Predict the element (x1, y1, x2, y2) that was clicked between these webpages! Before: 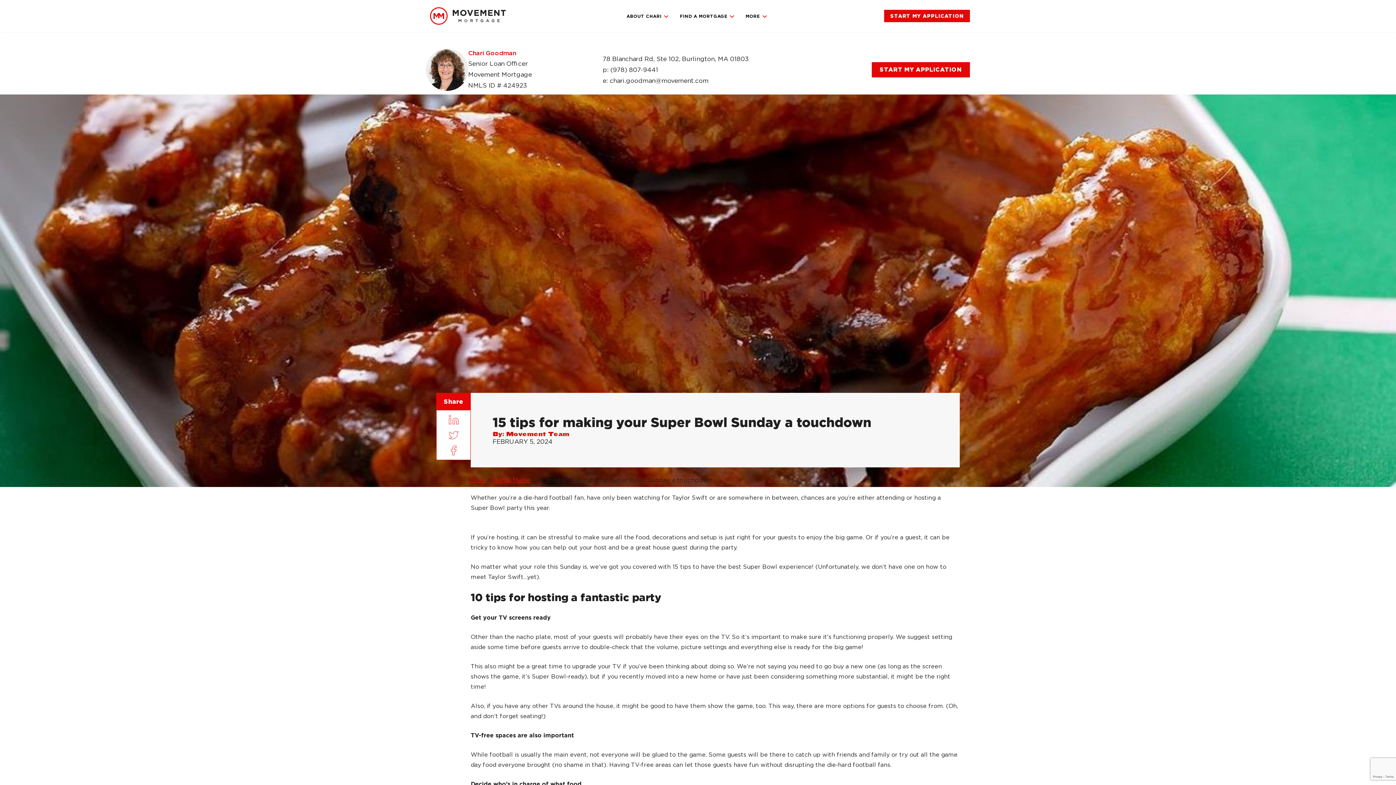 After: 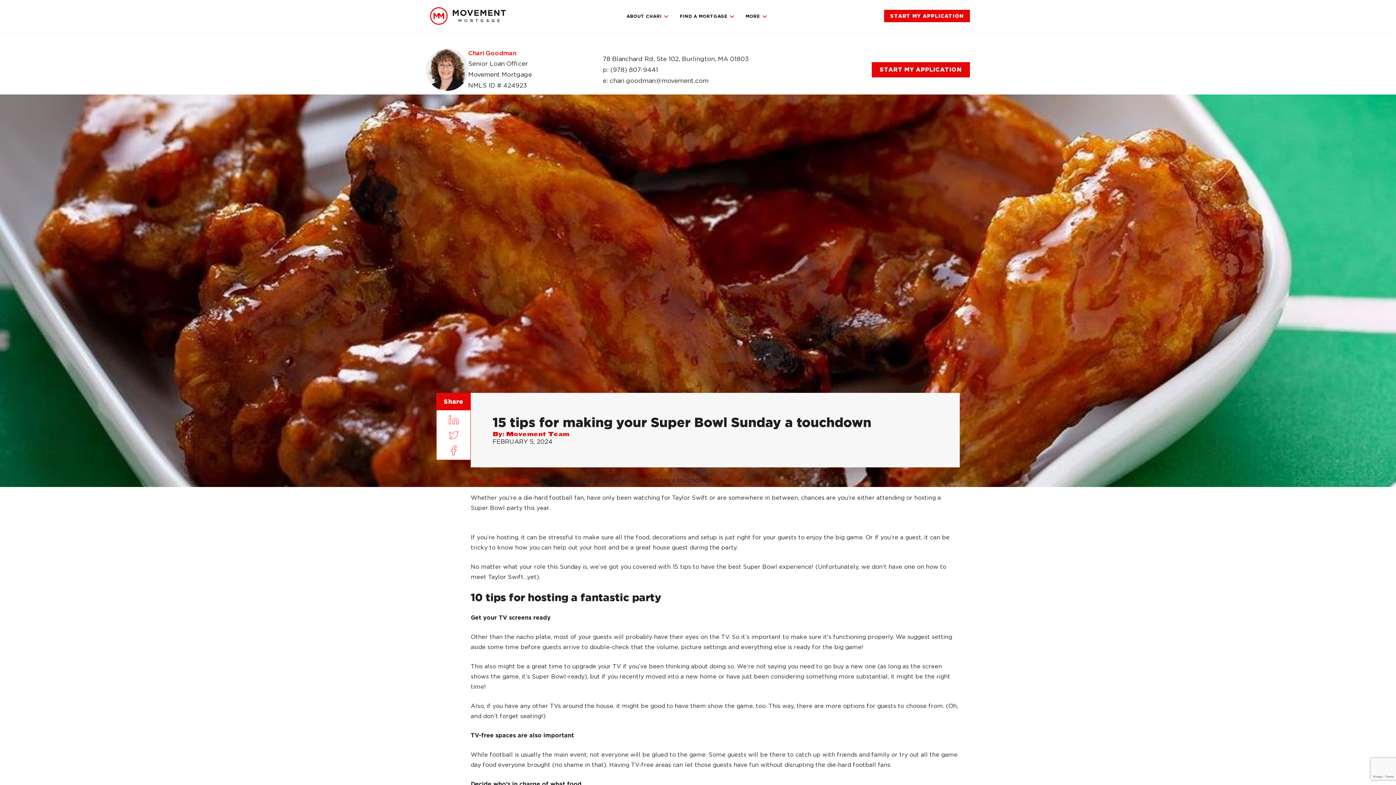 Action: bbox: (602, 75, 872, 86) label: Send E-mail to
e: chari.goodman@movement.com